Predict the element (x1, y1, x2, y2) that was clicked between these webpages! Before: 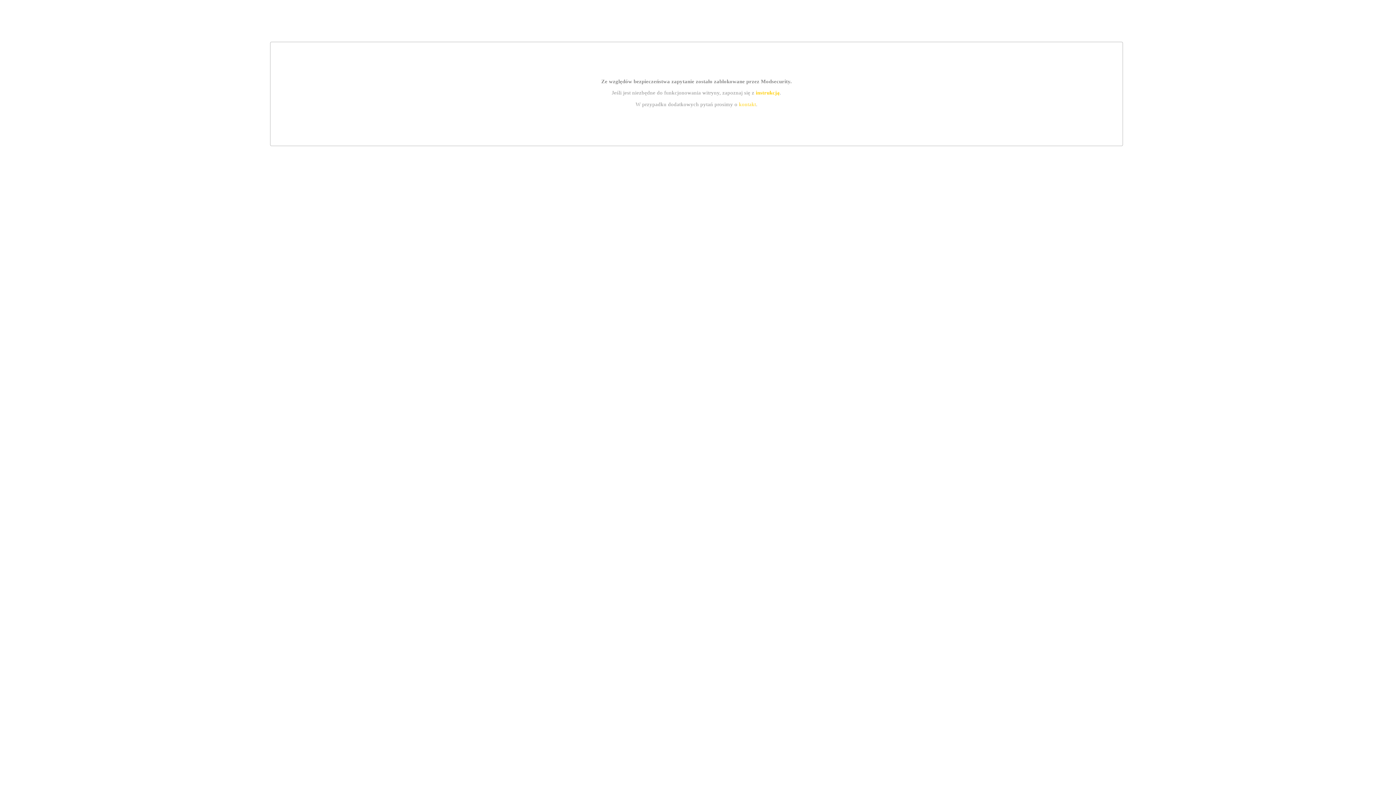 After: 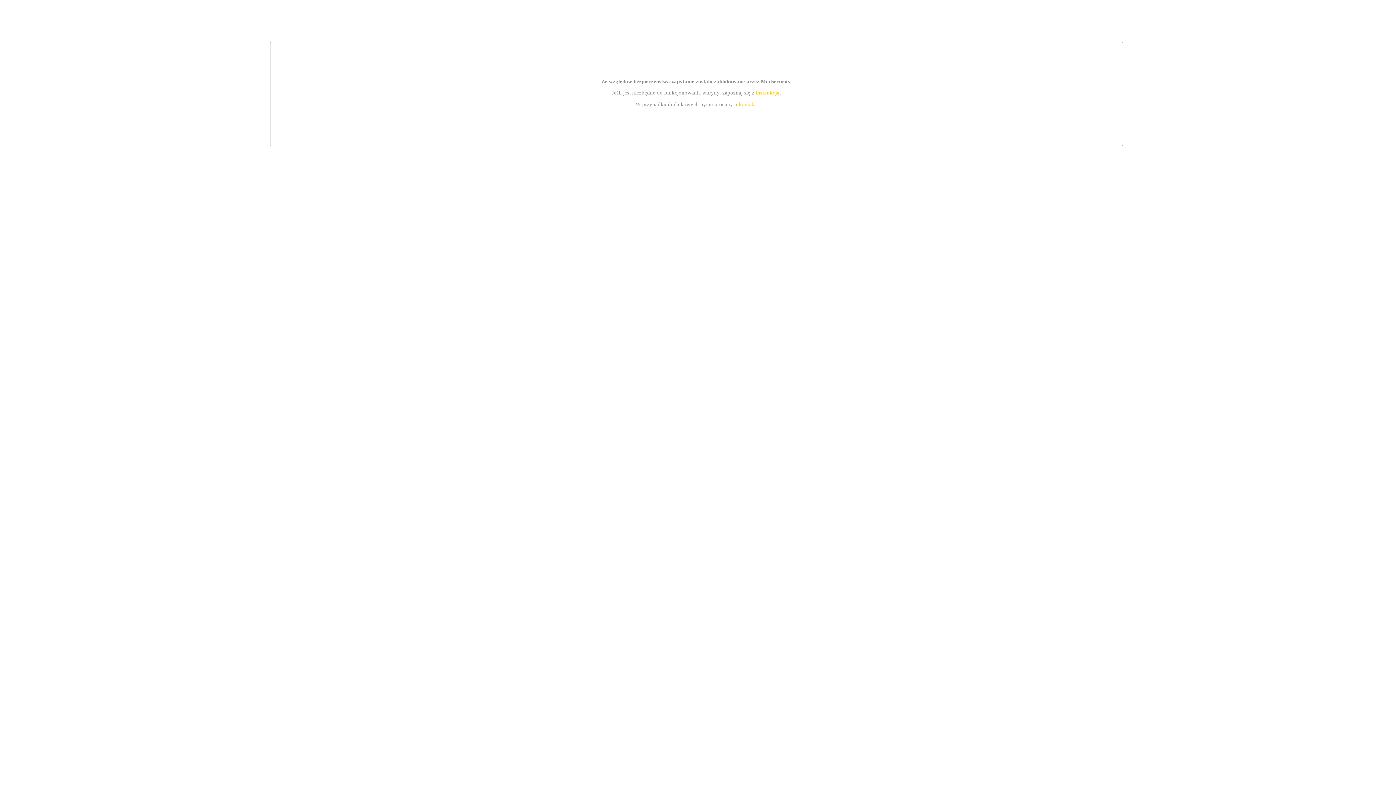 Action: bbox: (755, 89, 779, 95) label: instrukcją